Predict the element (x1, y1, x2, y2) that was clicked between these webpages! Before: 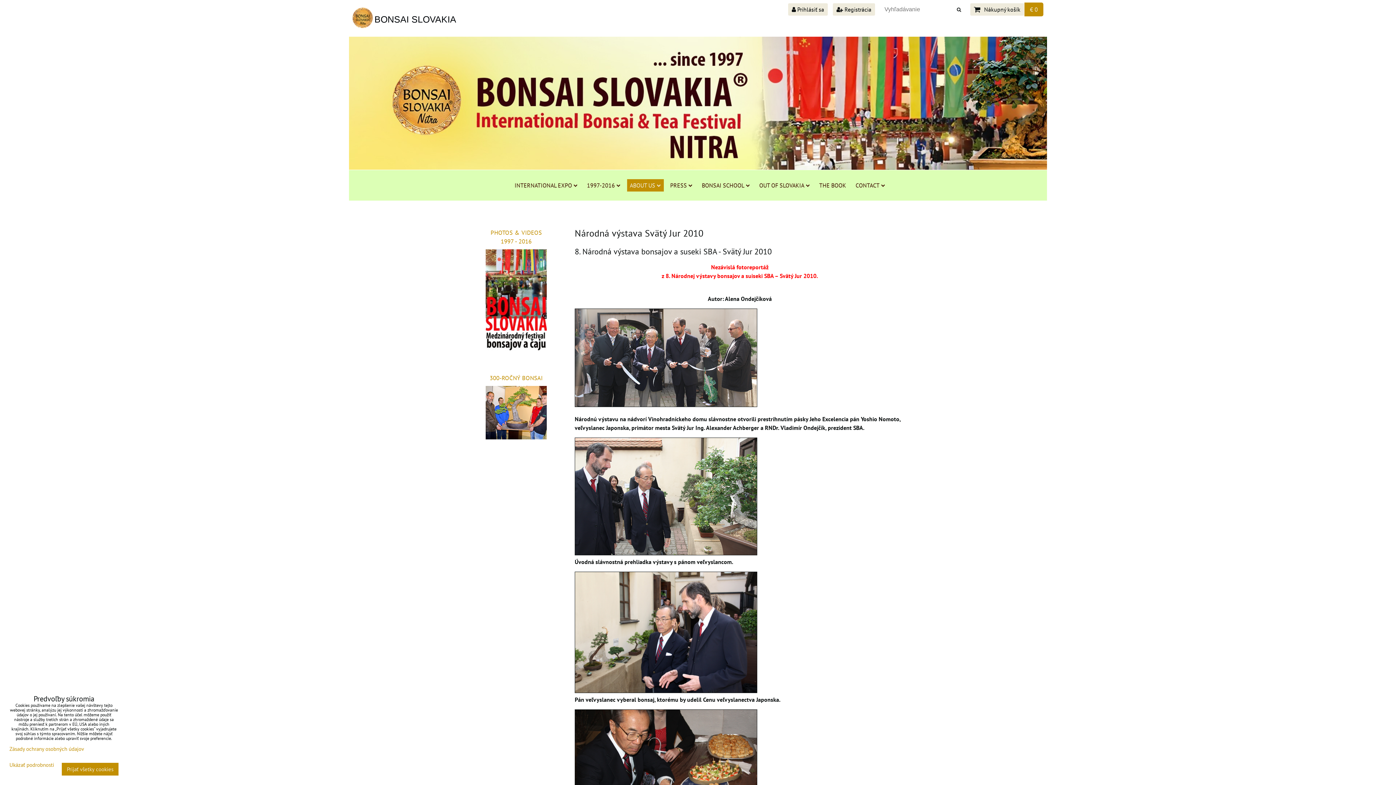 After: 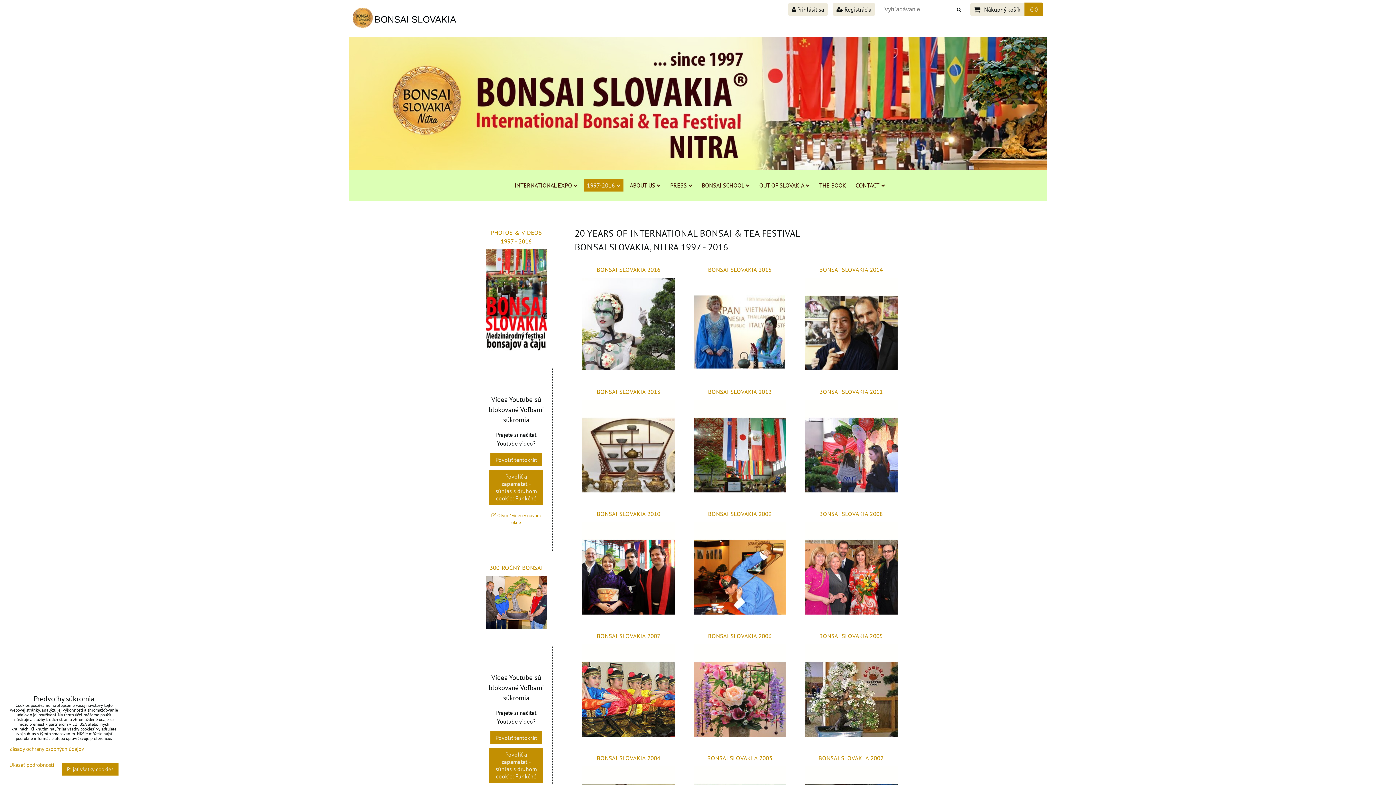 Action: bbox: (480, 222, 552, 358) label: PHOTOS & VIDEOS
1997 - 2016